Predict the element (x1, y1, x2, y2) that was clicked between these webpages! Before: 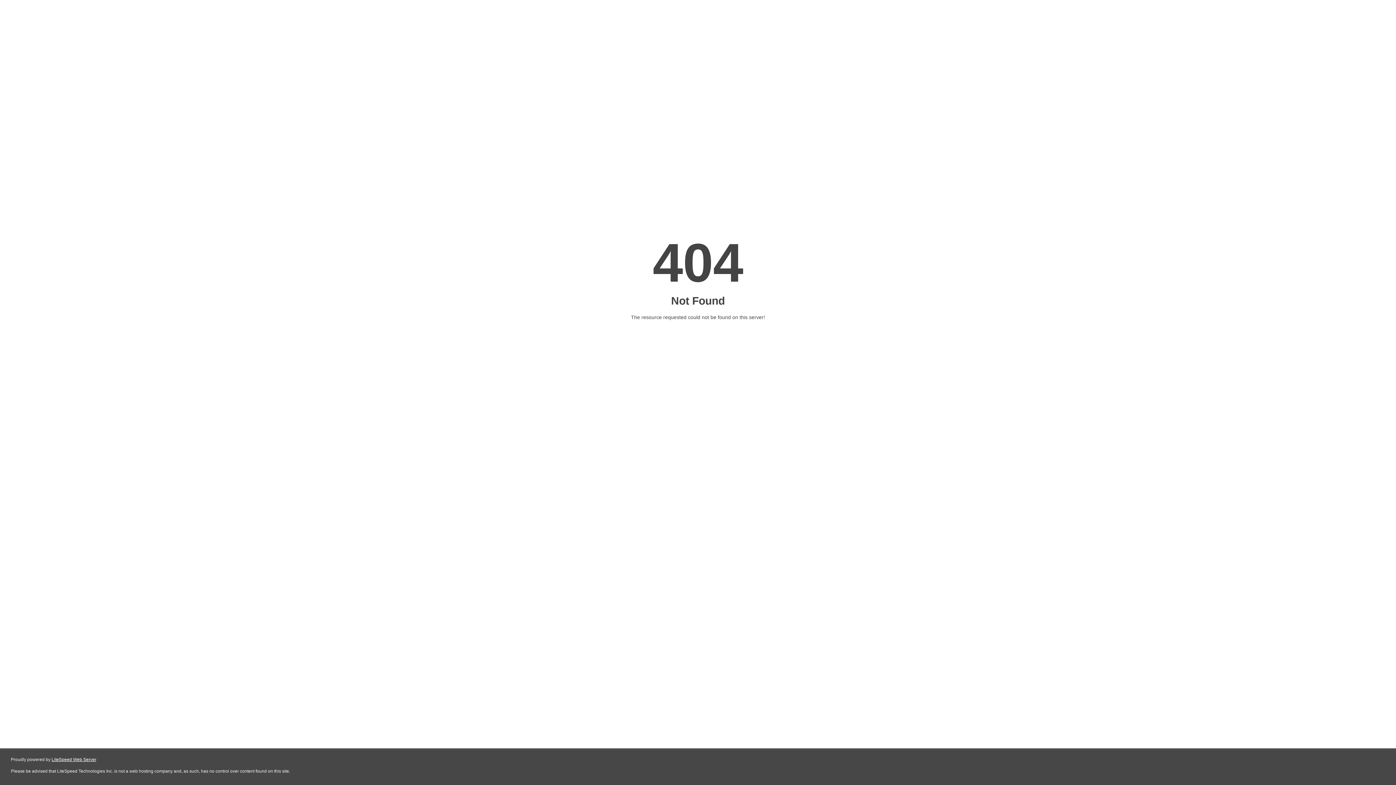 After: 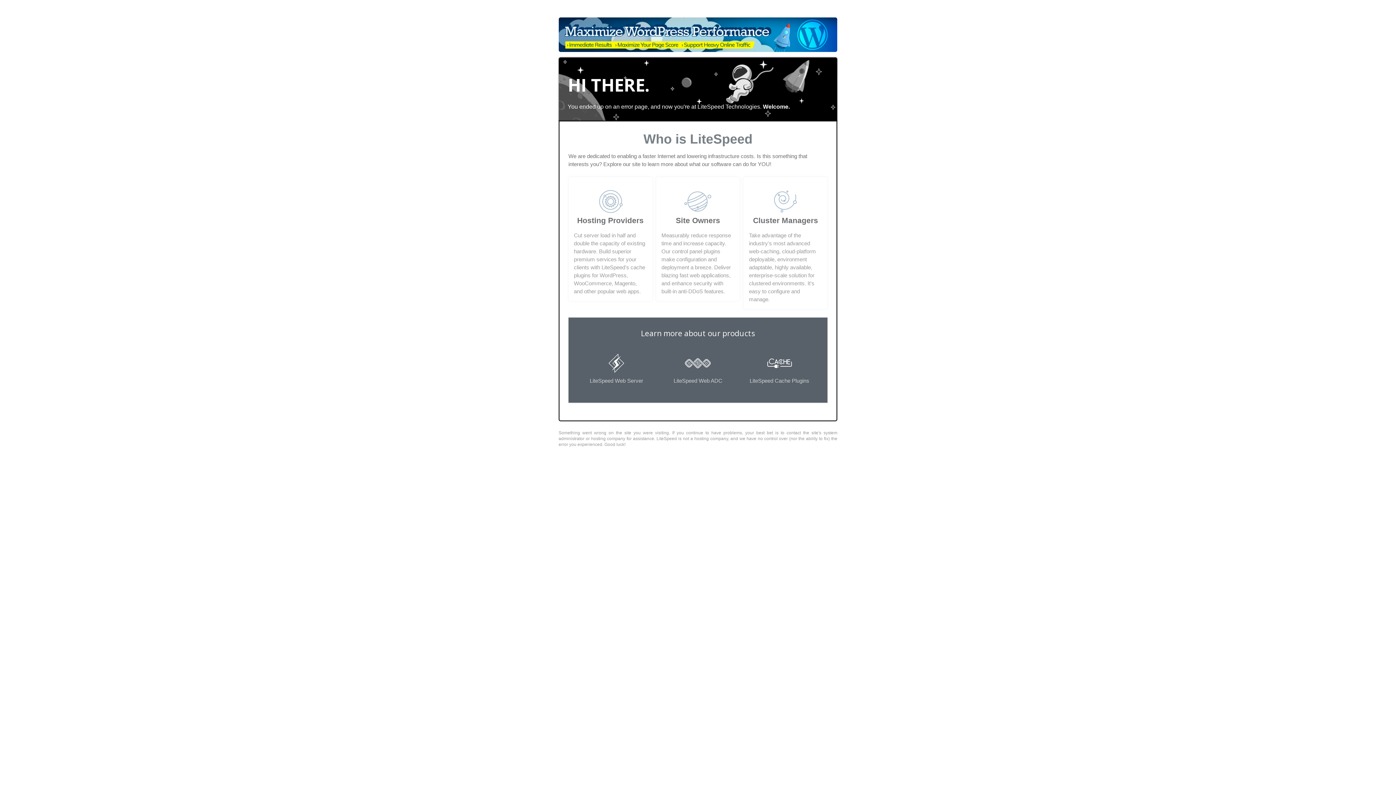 Action: bbox: (51, 757, 96, 762) label: LiteSpeed Web Server